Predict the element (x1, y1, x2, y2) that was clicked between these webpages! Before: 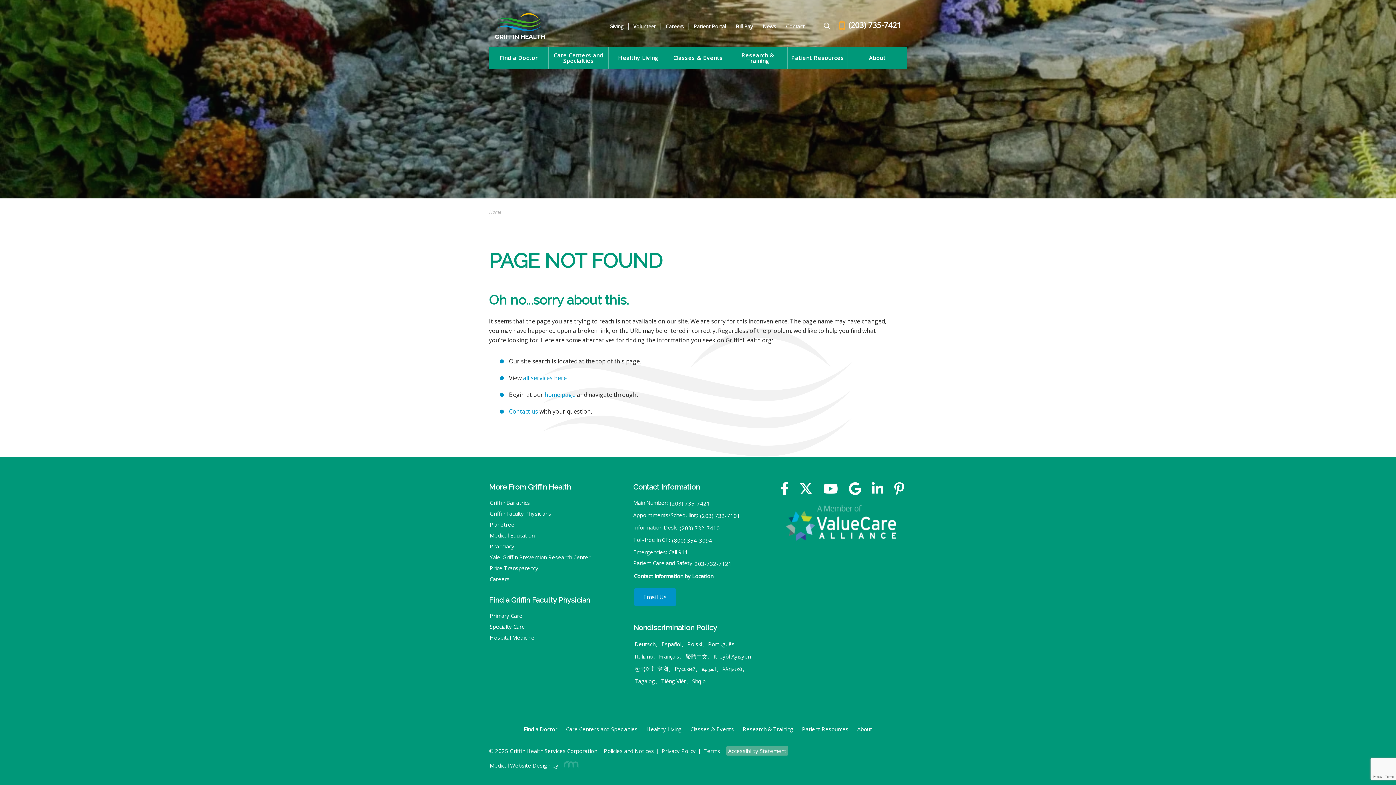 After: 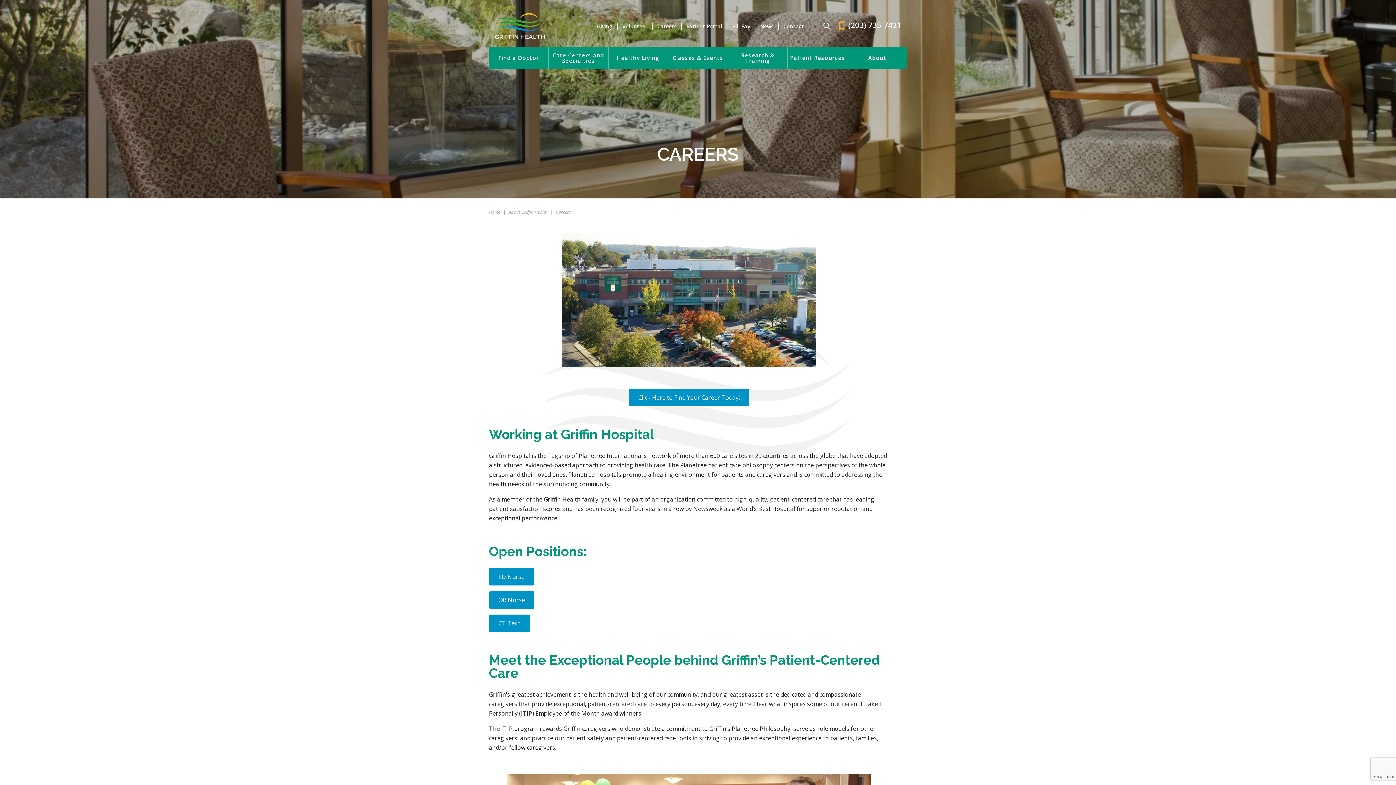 Action: bbox: (489, 575, 509, 582) label: Careers